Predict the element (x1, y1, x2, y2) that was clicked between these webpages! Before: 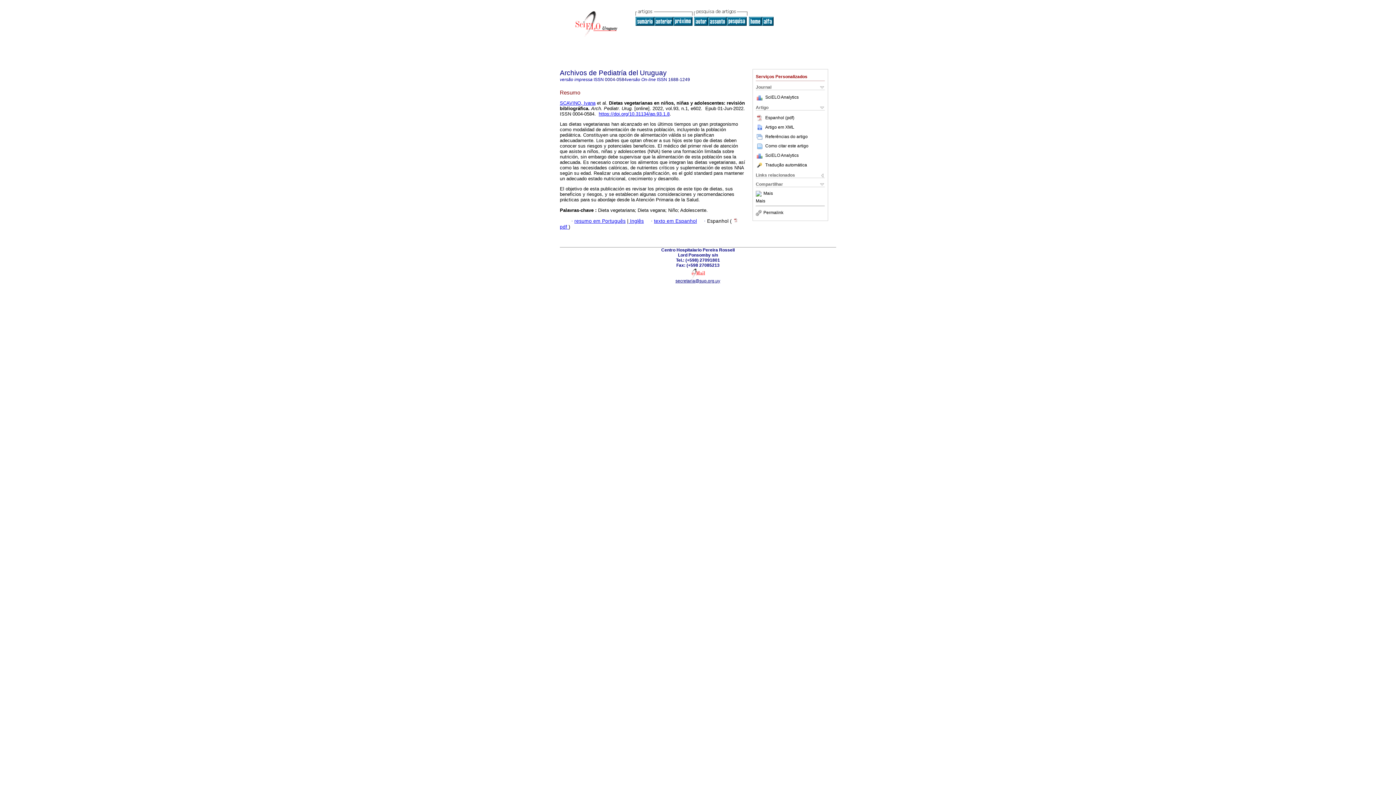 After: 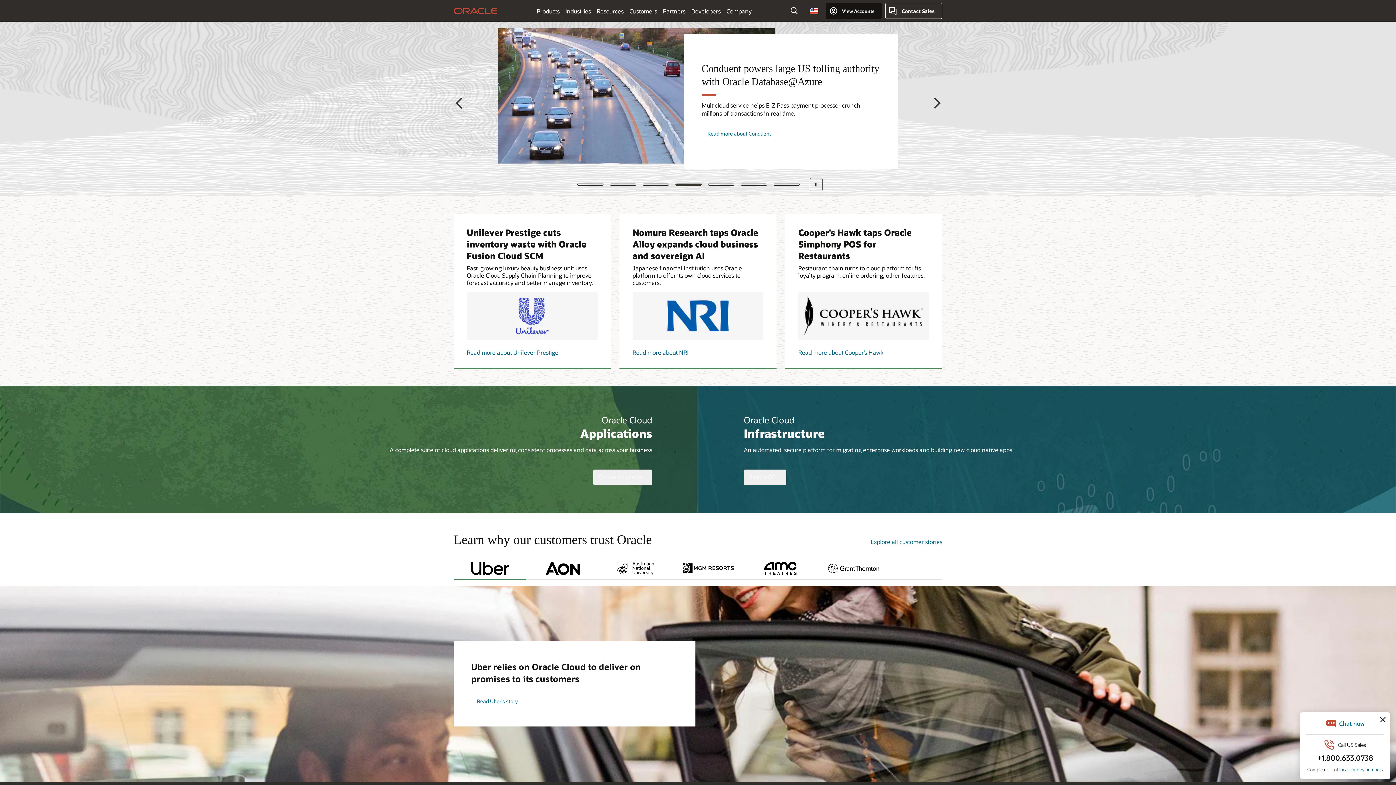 Action: label: Mais bbox: (756, 198, 765, 203)